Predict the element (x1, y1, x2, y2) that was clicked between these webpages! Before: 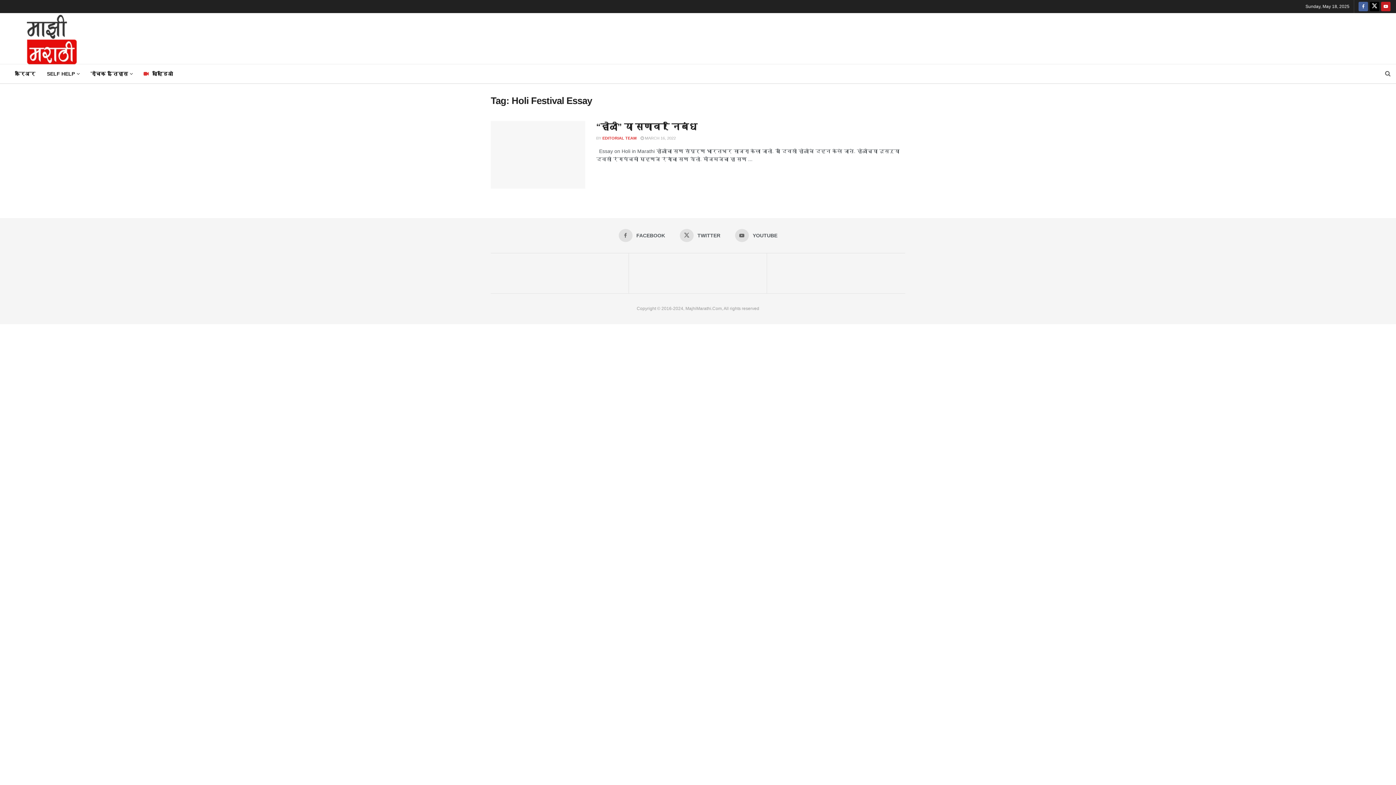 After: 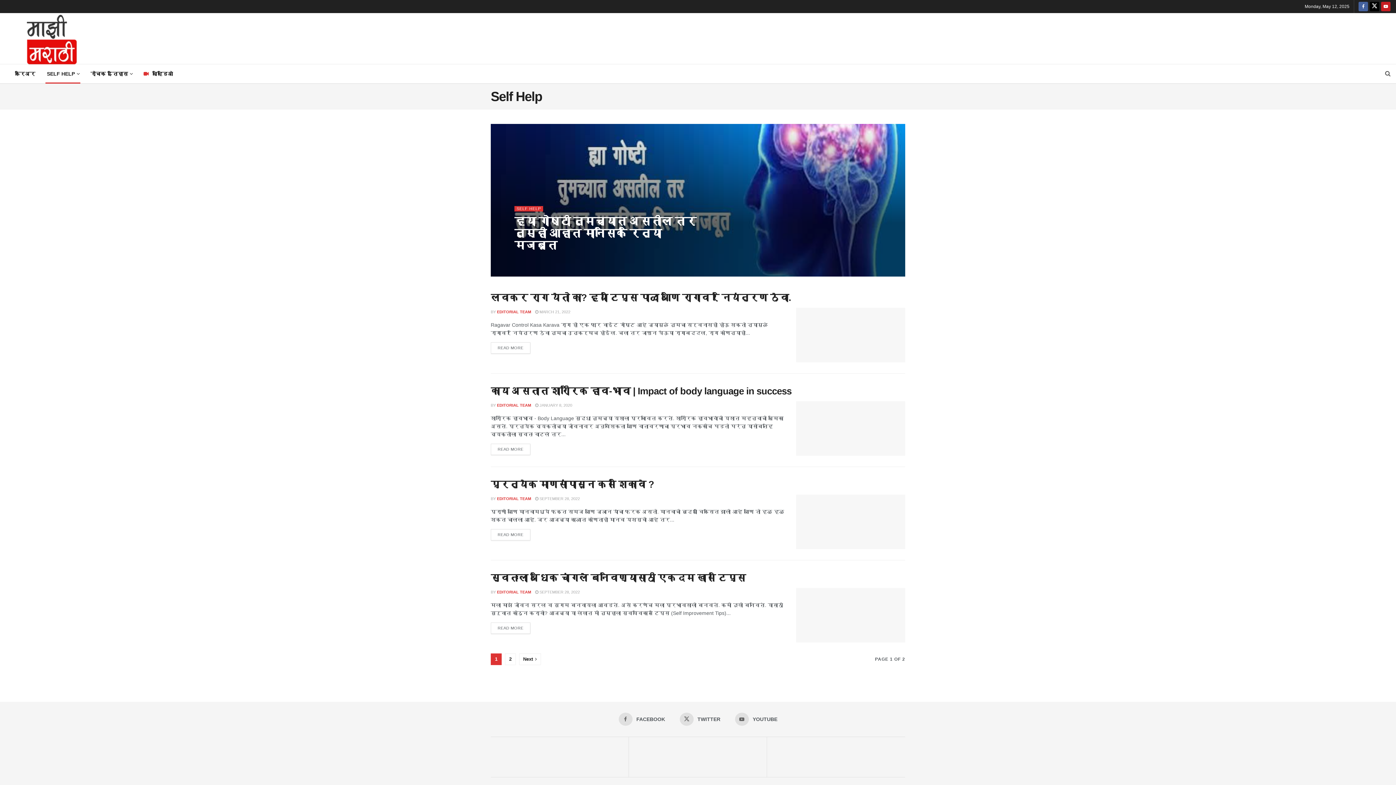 Action: label: SELF HELP bbox: (41, 64, 84, 83)